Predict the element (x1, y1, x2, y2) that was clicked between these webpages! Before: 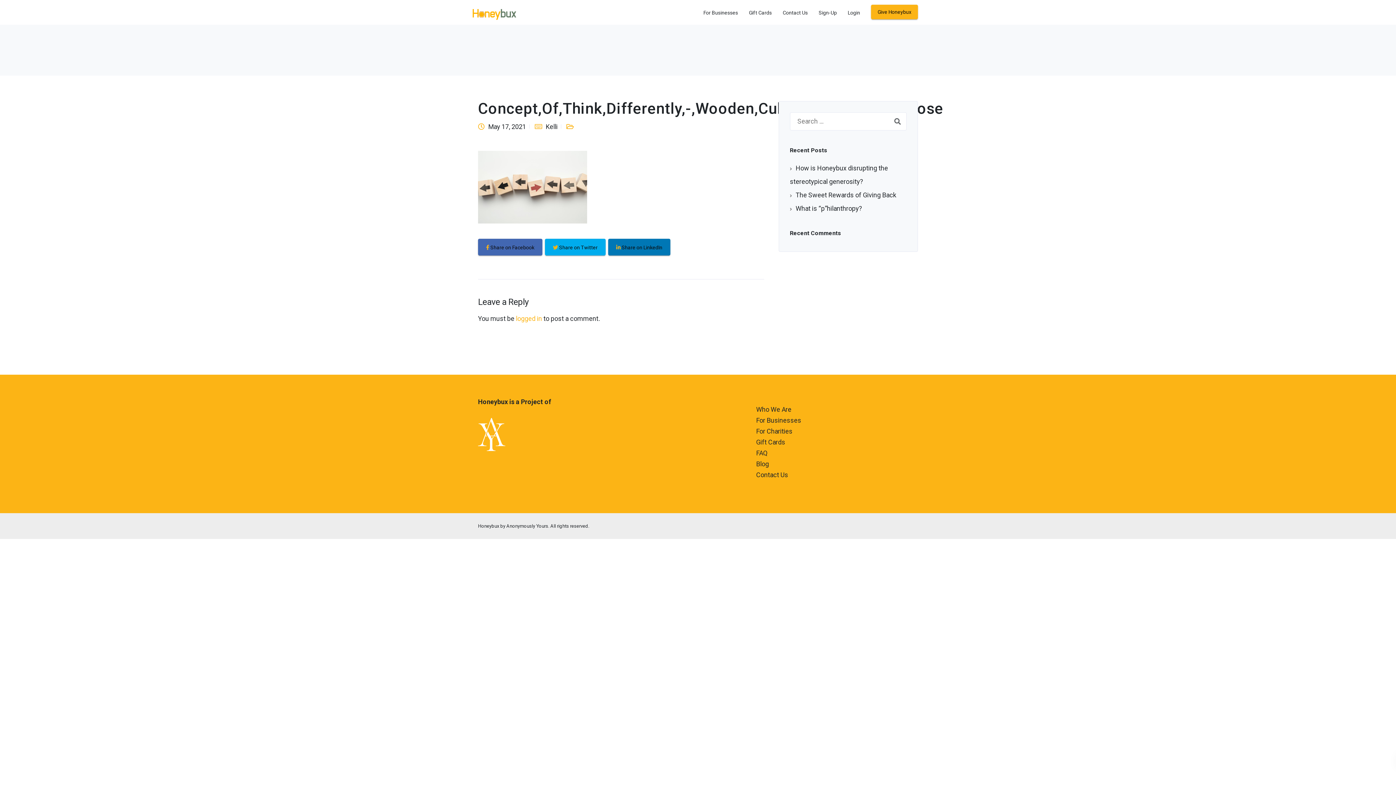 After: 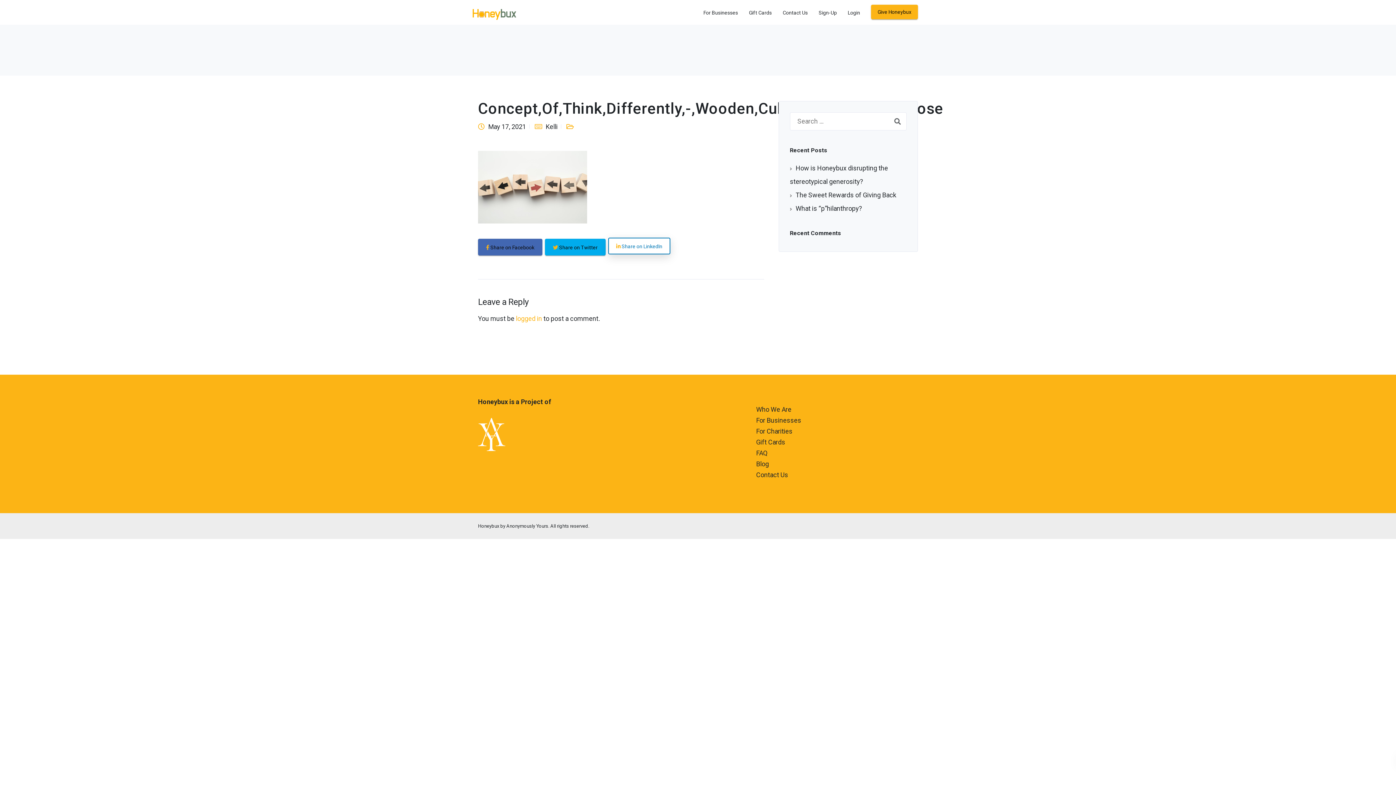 Action: bbox: (608, 238, 670, 255) label:  Share on LinkedIn